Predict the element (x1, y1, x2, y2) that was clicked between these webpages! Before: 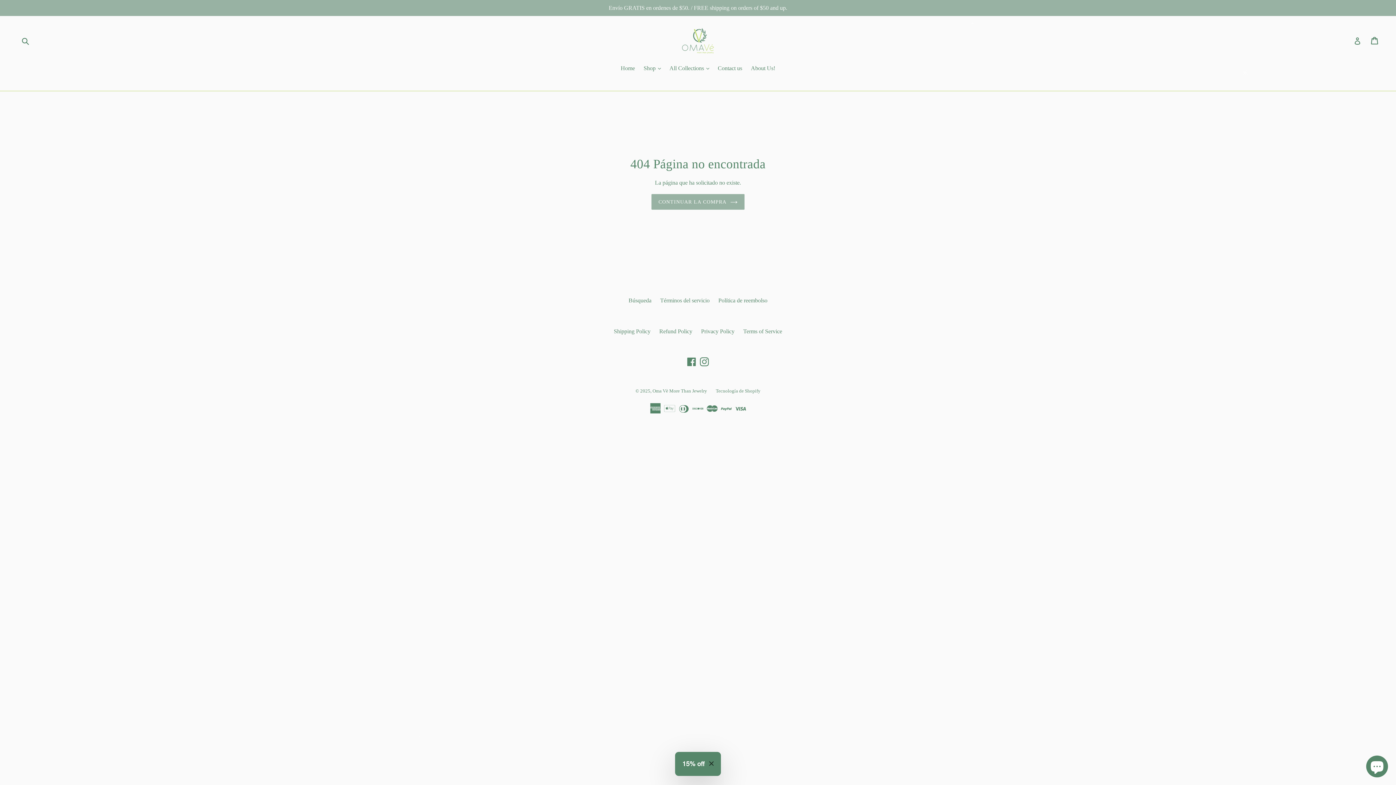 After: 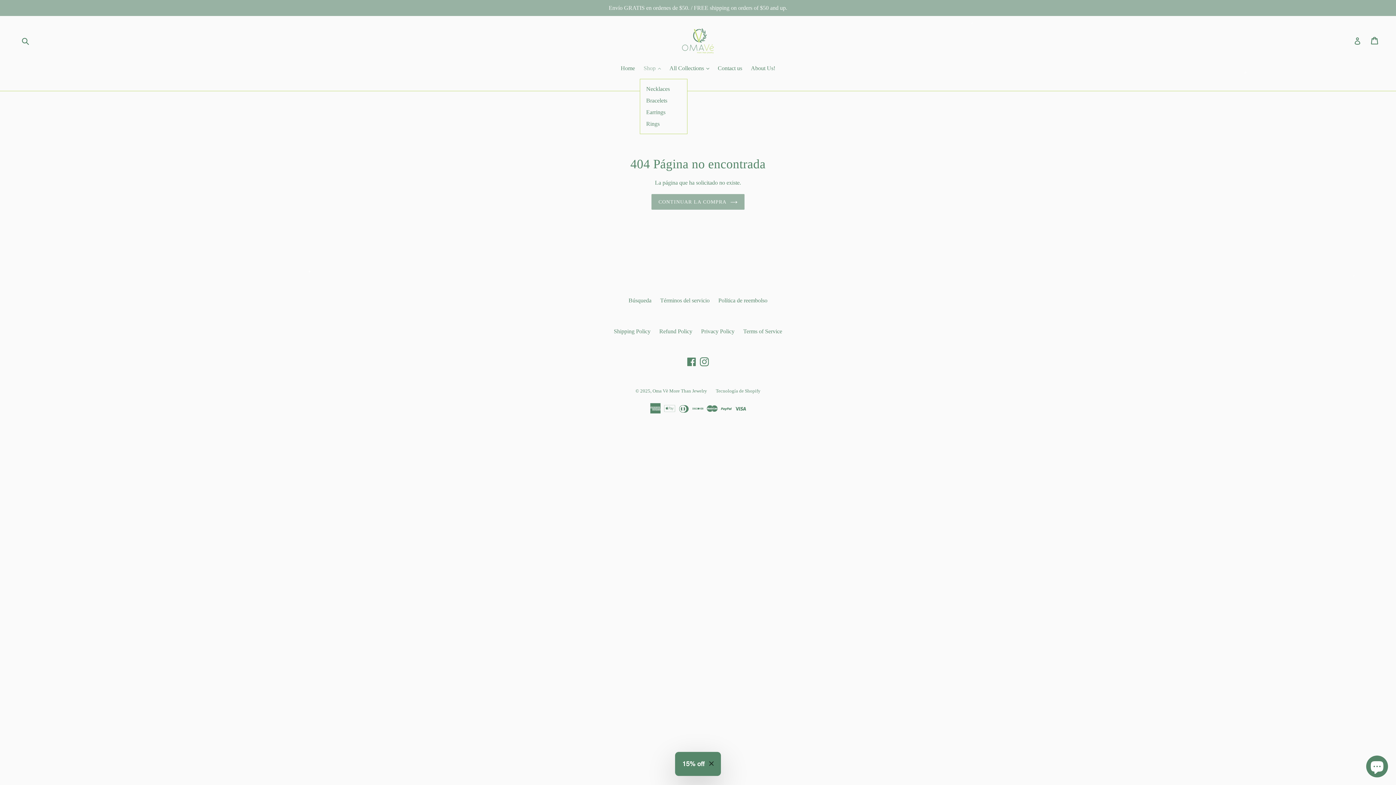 Action: bbox: (640, 64, 664, 73) label: Shop 
expandir